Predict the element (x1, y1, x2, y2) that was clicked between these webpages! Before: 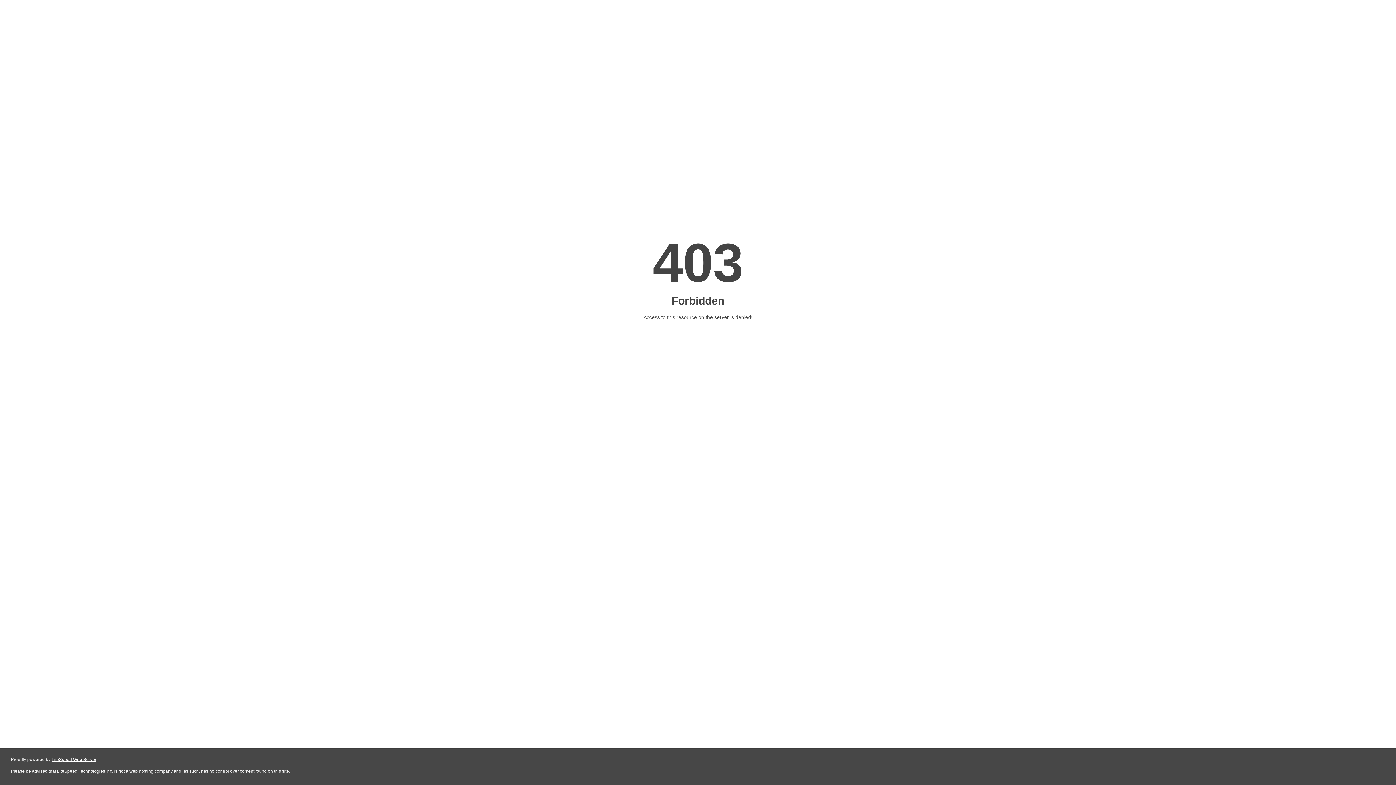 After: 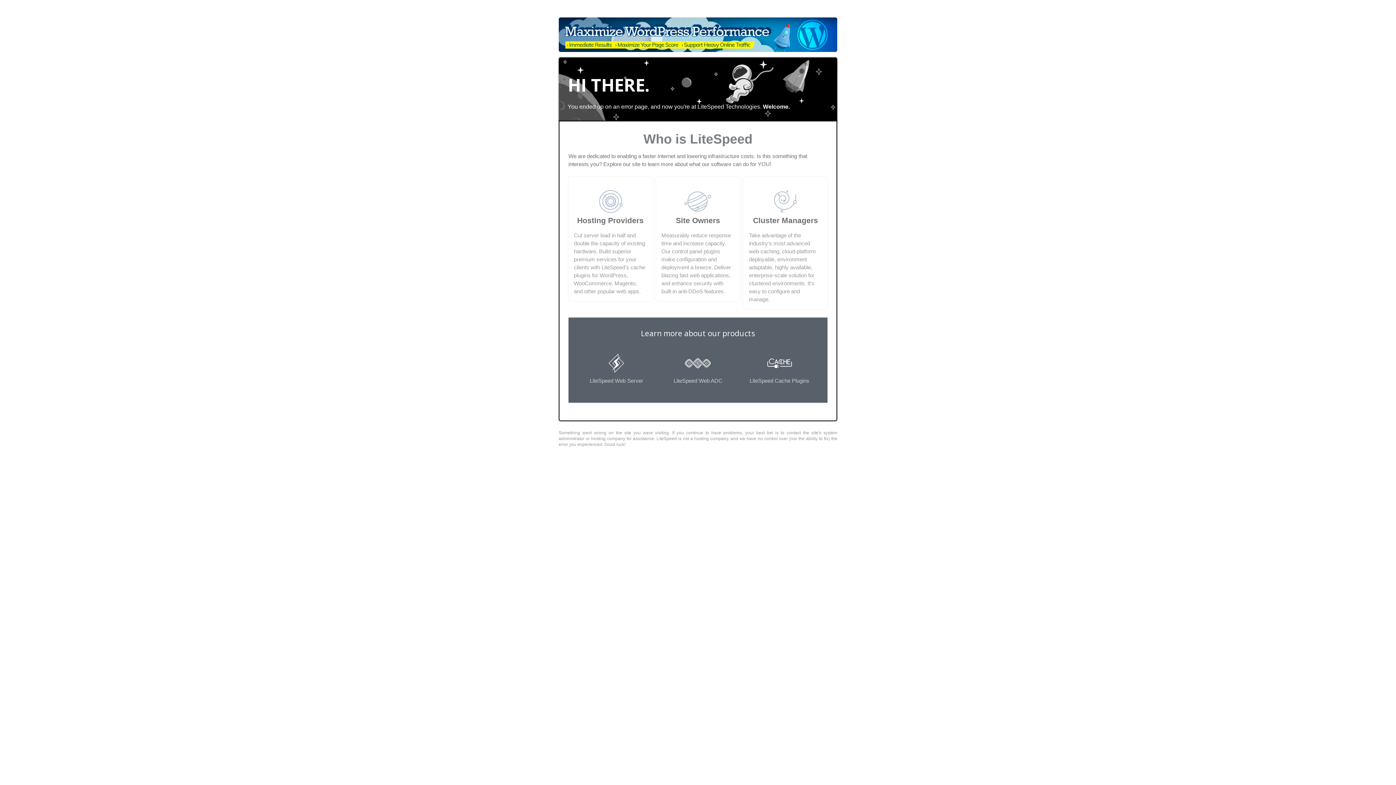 Action: label: LiteSpeed Web Server bbox: (51, 757, 96, 762)